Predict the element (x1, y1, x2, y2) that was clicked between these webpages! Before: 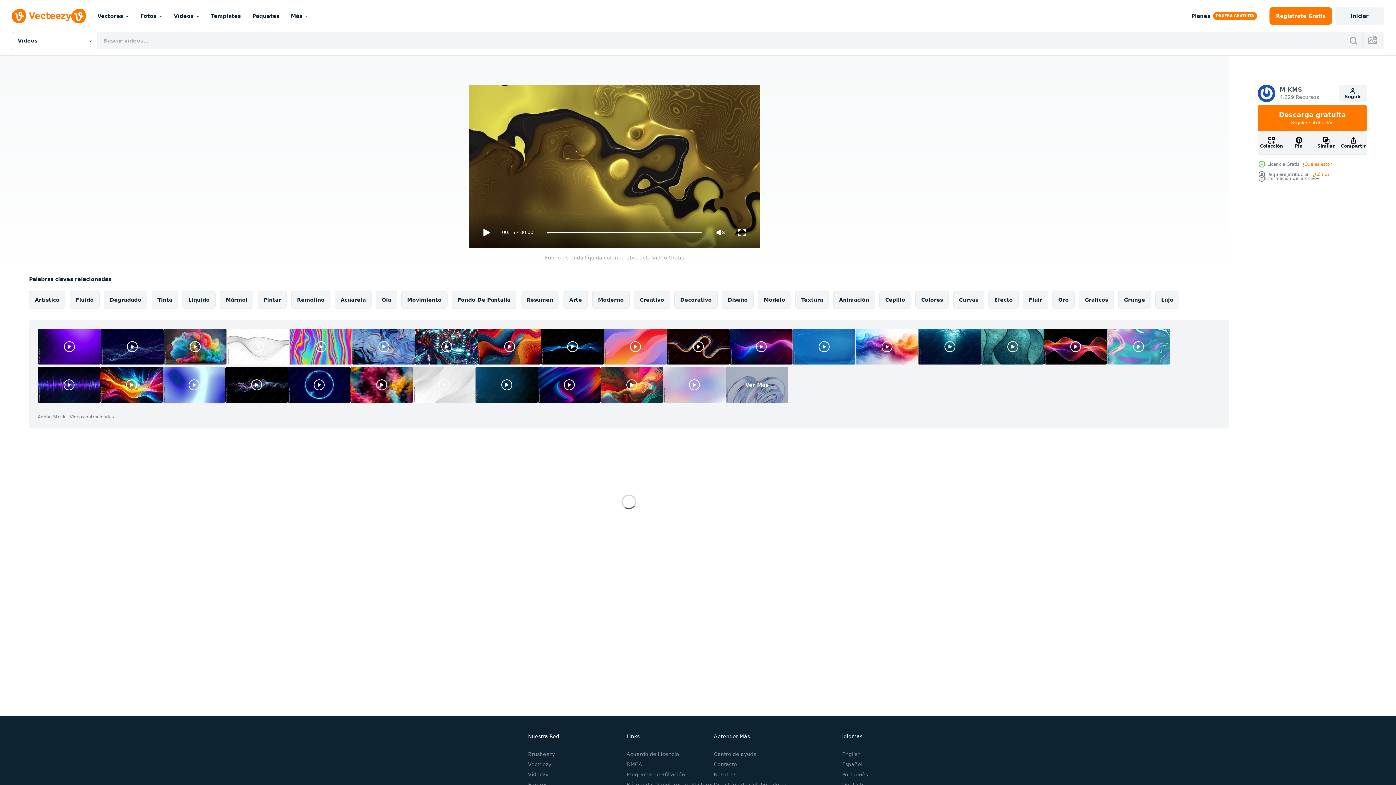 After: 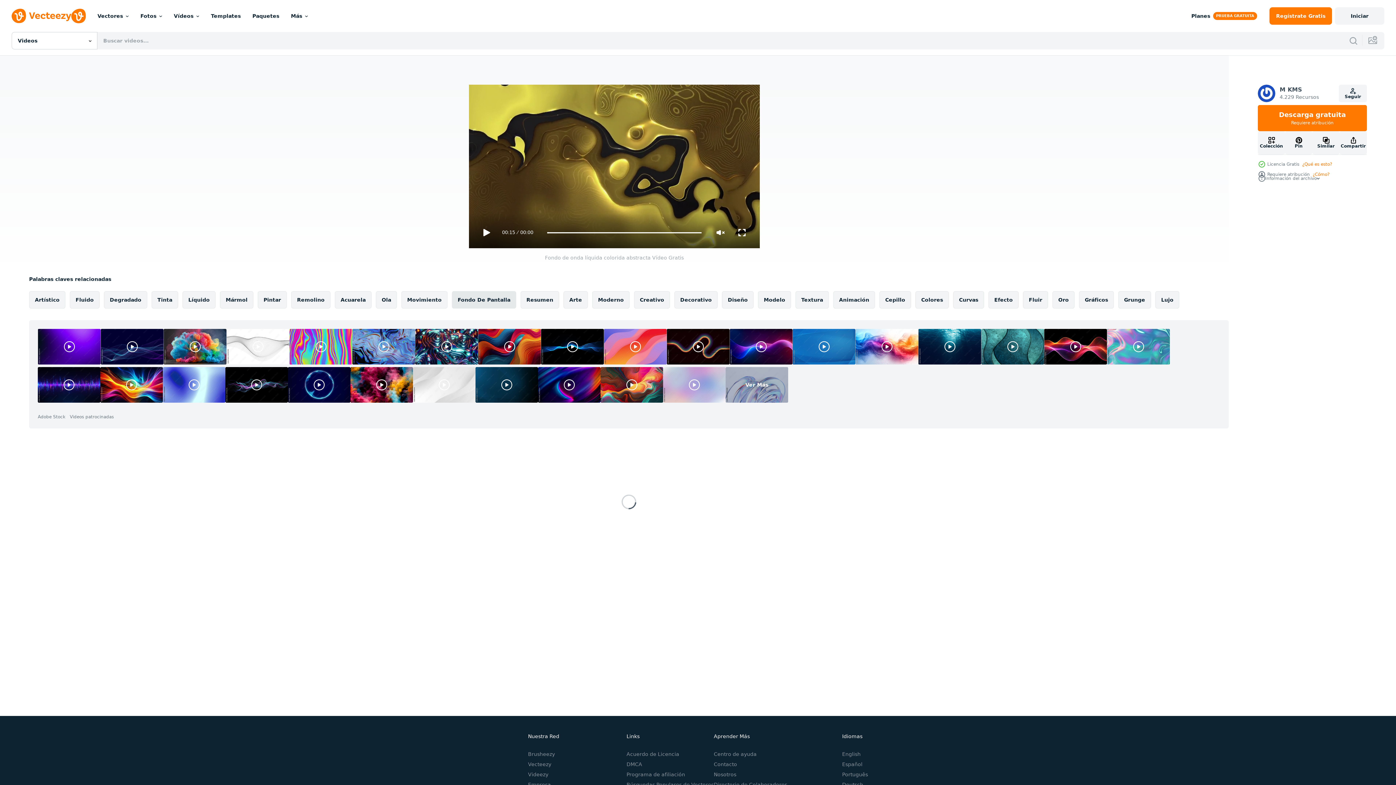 Action: label: Fondo De Pantalla bbox: (452, 291, 516, 308)